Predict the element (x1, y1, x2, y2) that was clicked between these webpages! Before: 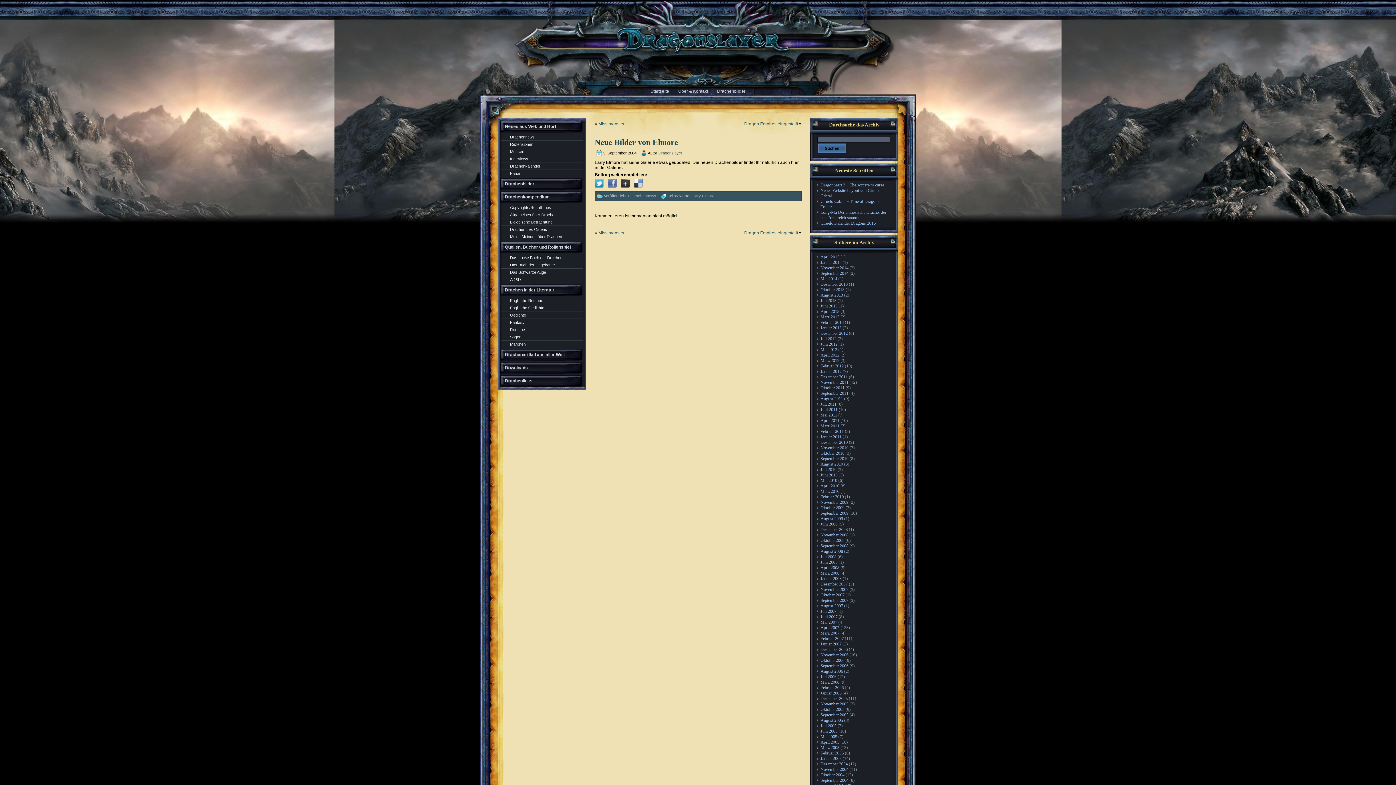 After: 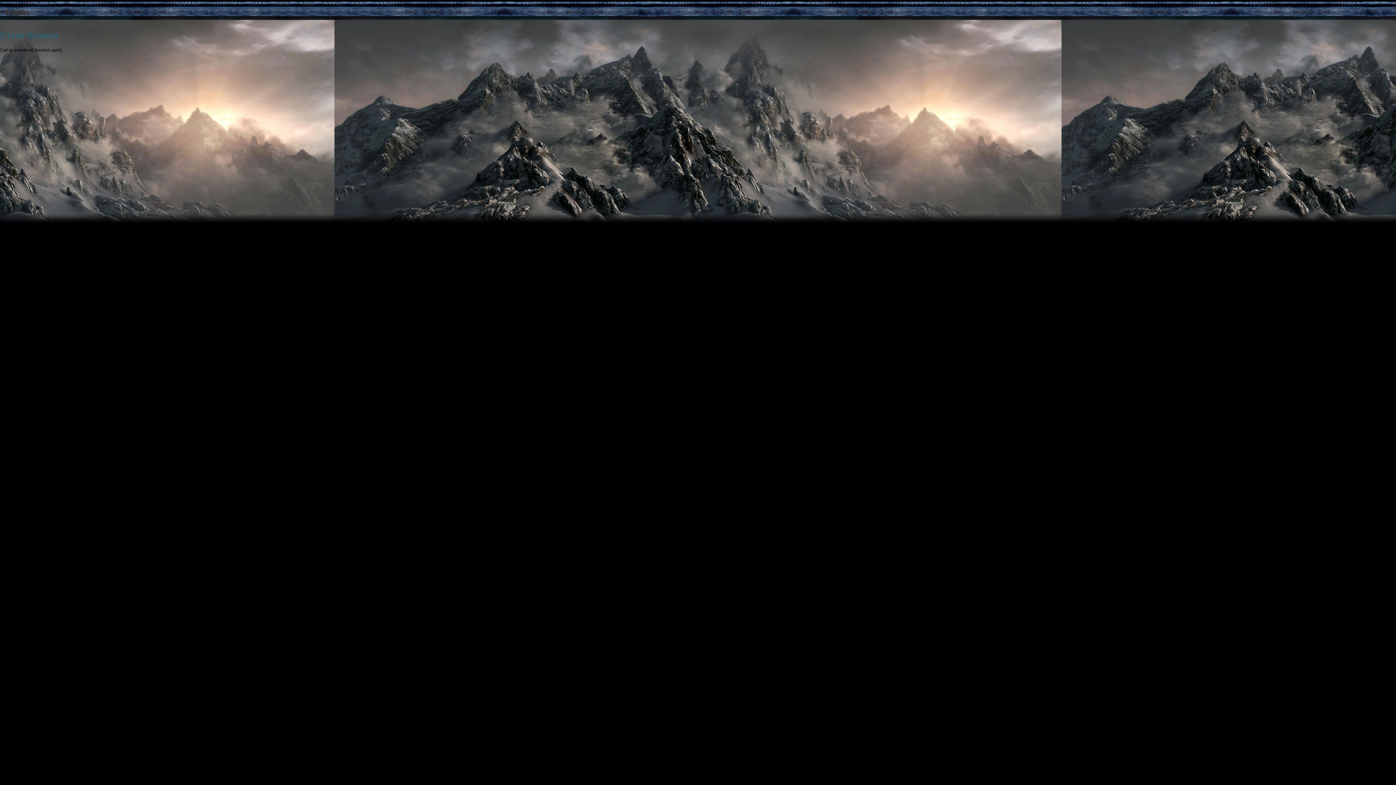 Action: label: Fanart bbox: (501, 169, 582, 177)